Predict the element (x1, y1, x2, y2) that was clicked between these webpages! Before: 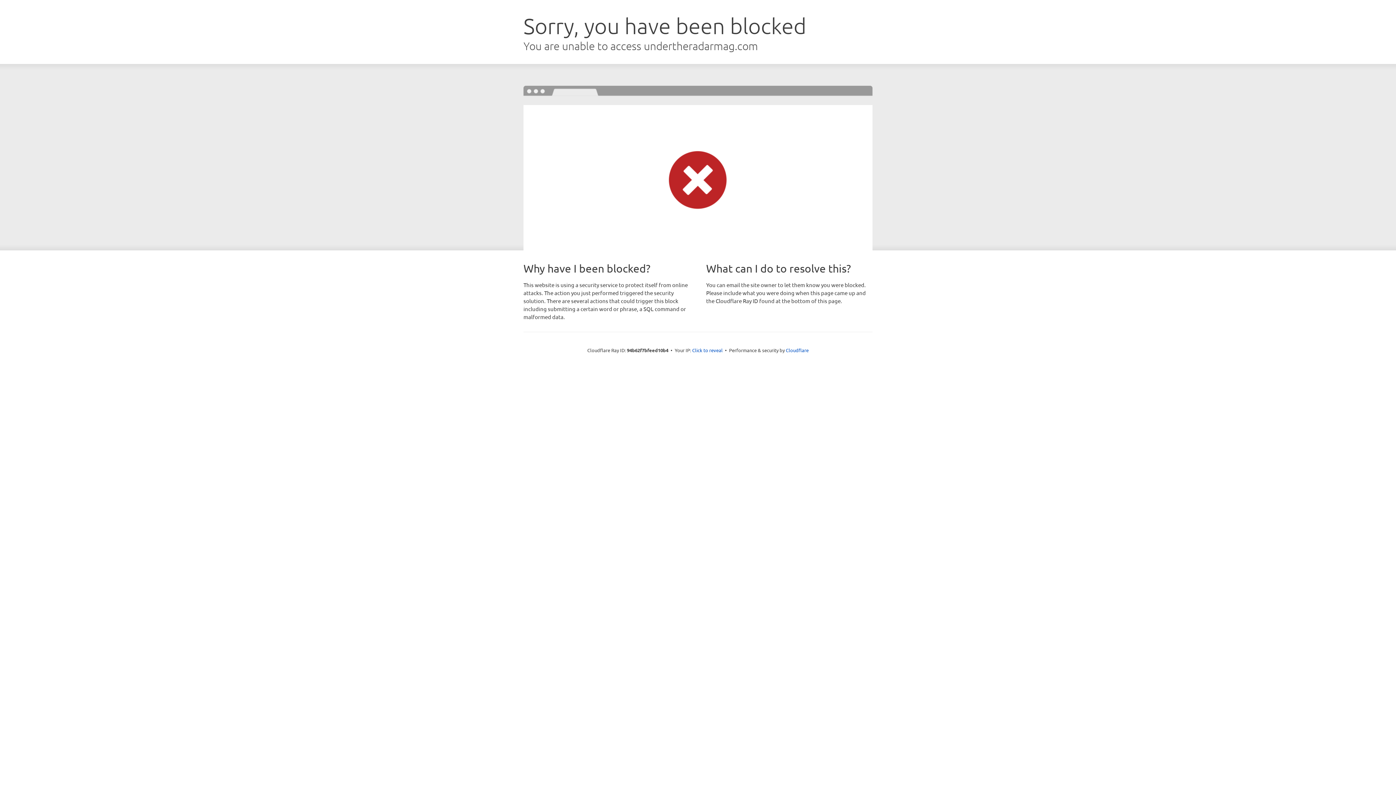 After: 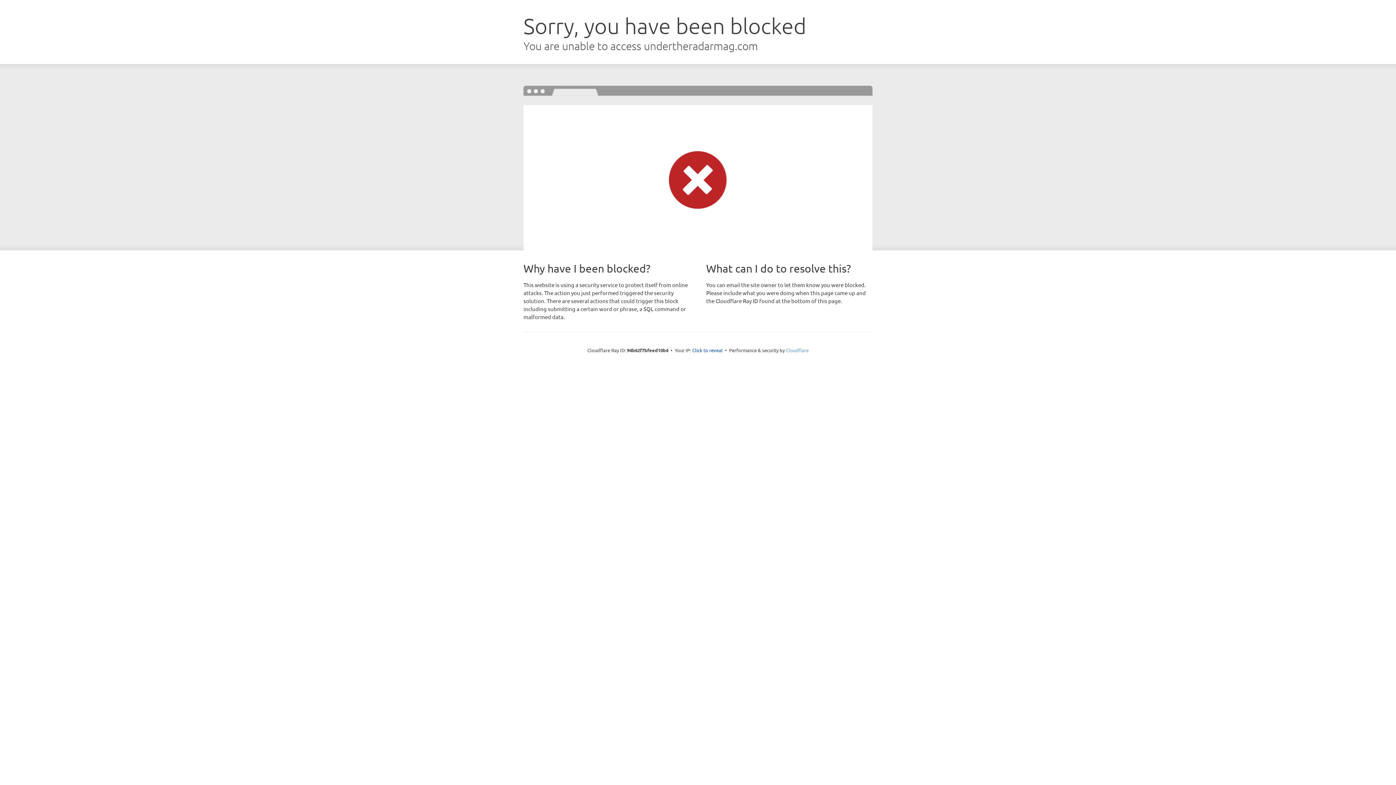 Action: bbox: (786, 347, 808, 353) label: Cloudflare